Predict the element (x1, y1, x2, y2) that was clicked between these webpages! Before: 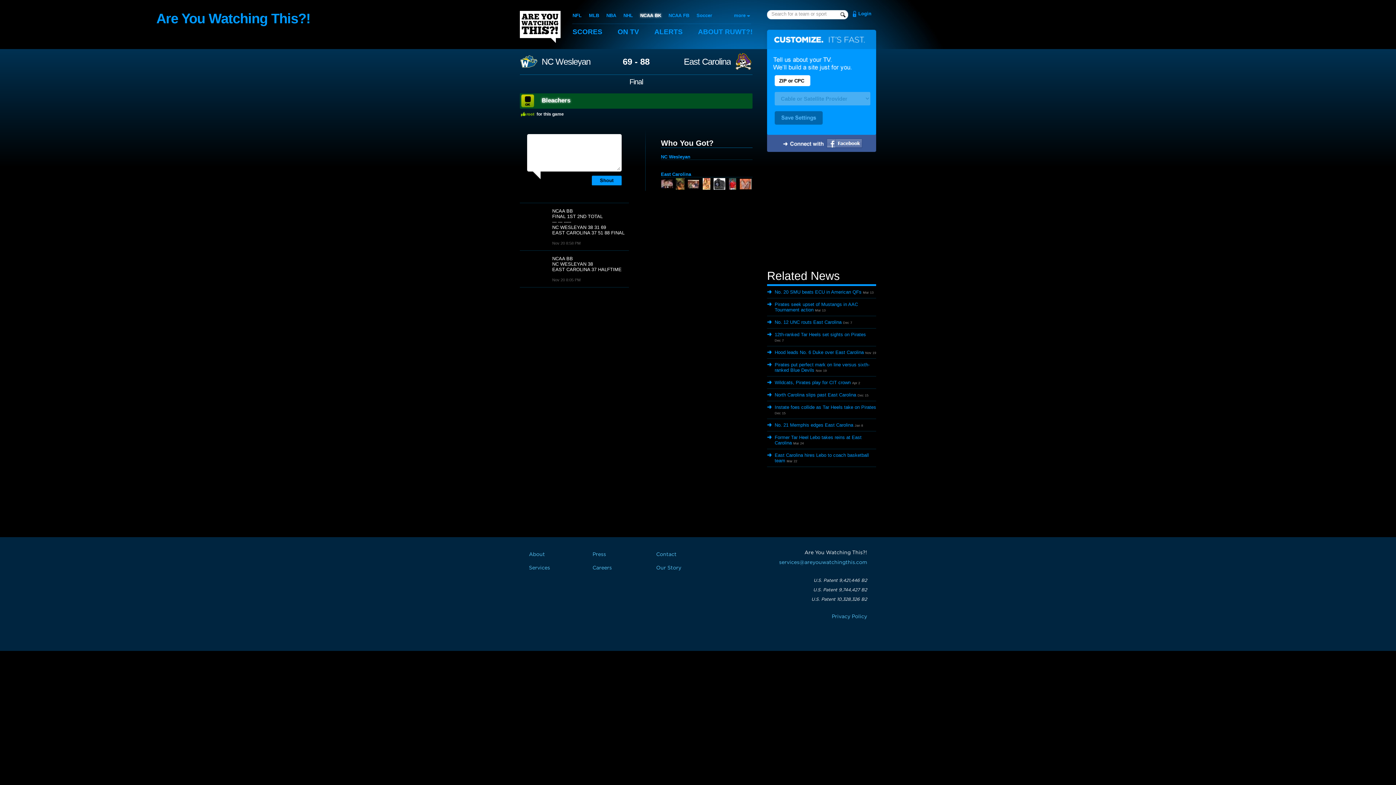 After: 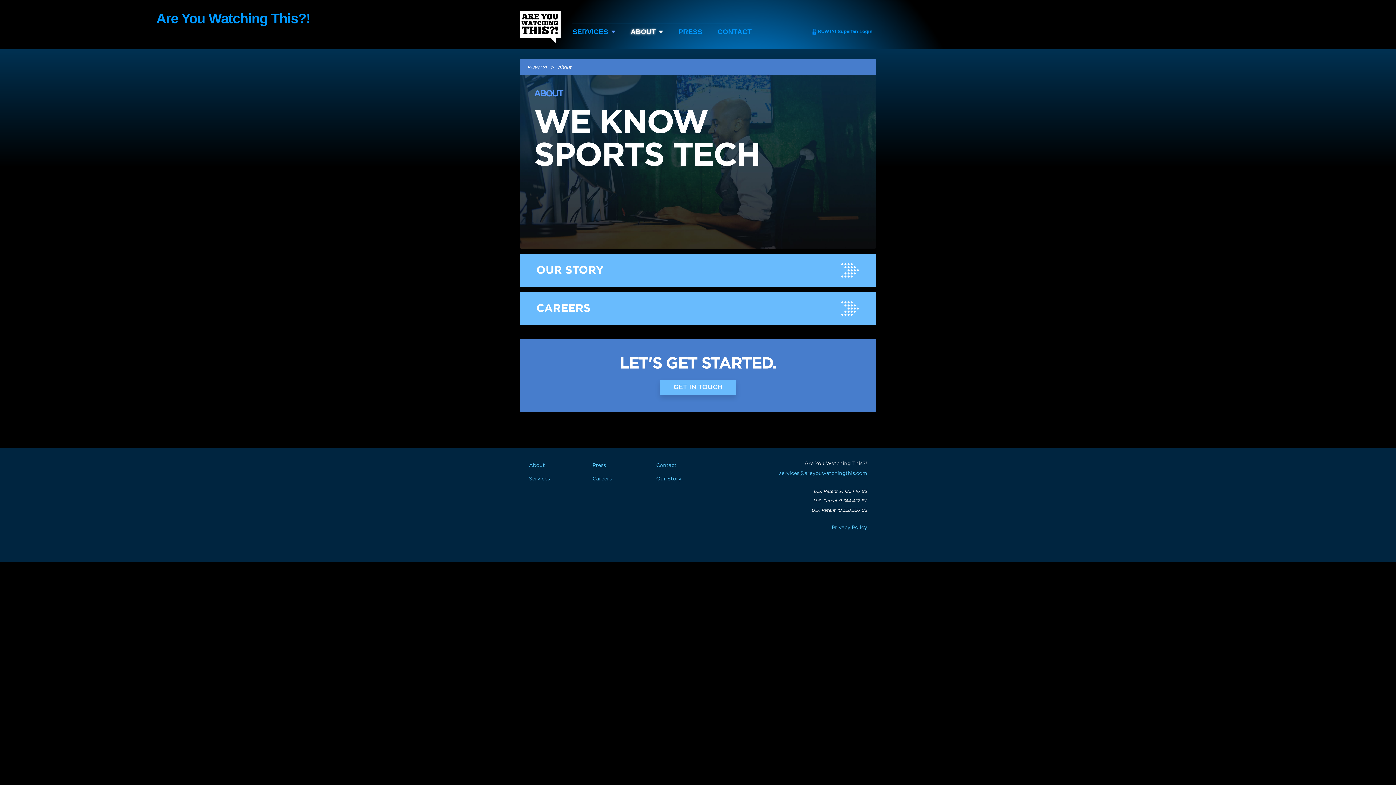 Action: label: About bbox: (529, 552, 545, 557)